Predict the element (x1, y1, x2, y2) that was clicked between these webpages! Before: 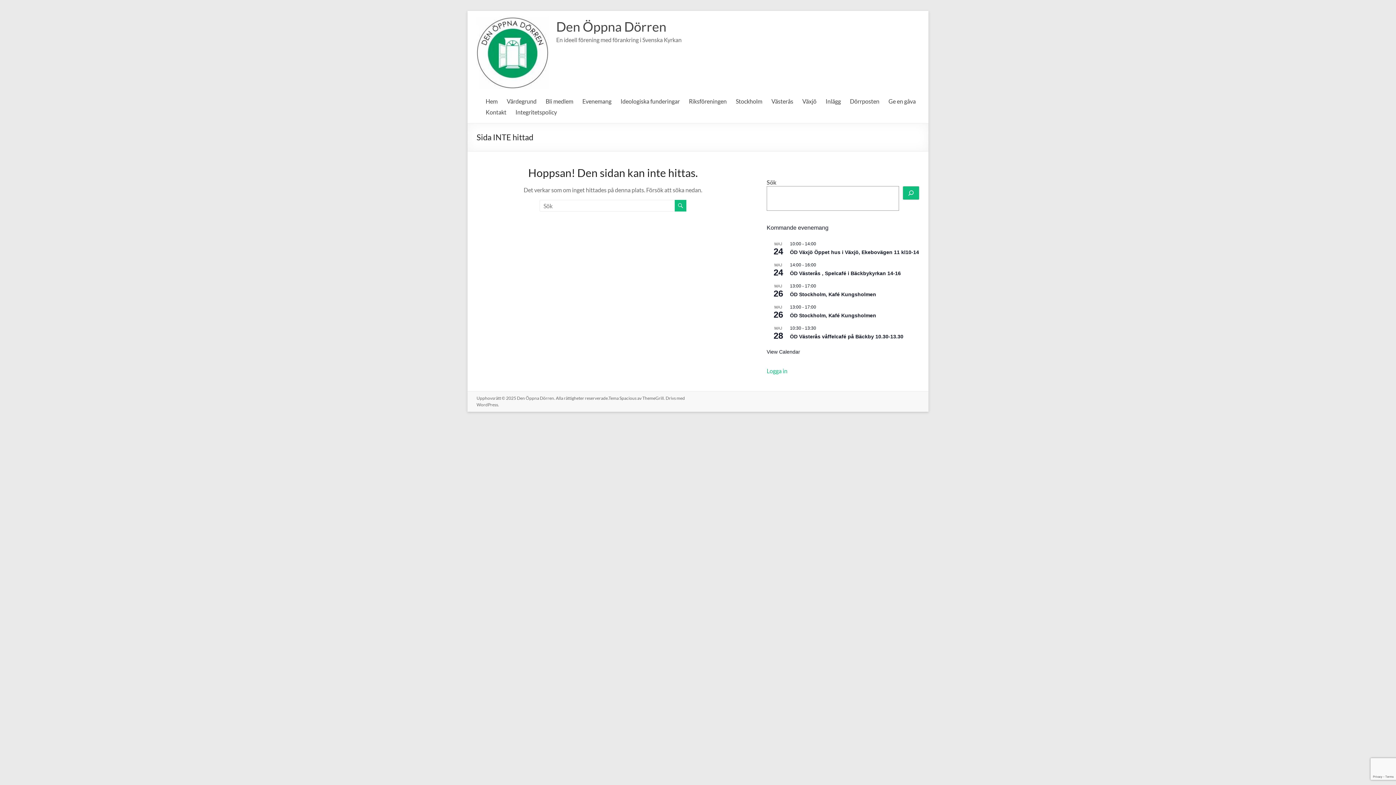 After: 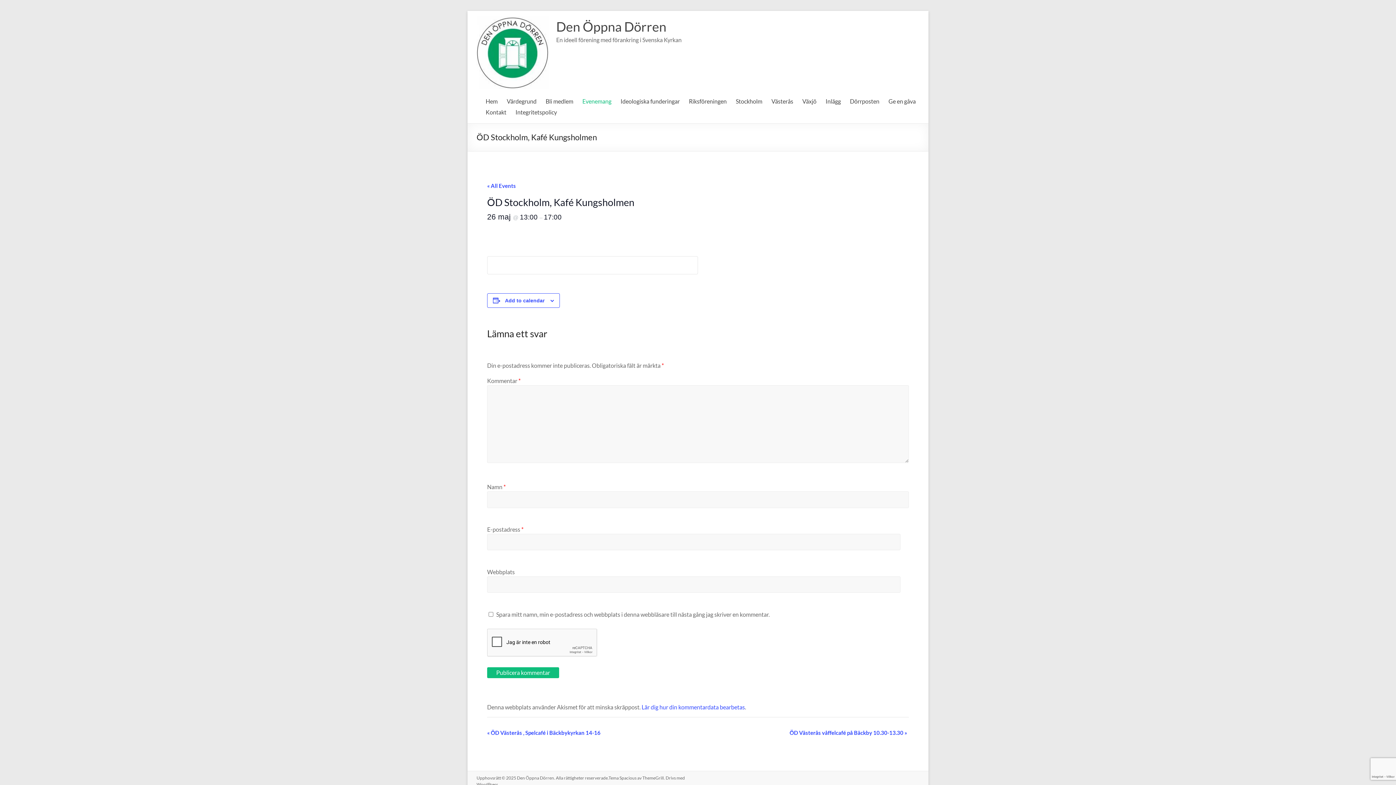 Action: bbox: (790, 312, 876, 318) label: ÖD Stockholm, Kafé Kungsholmen